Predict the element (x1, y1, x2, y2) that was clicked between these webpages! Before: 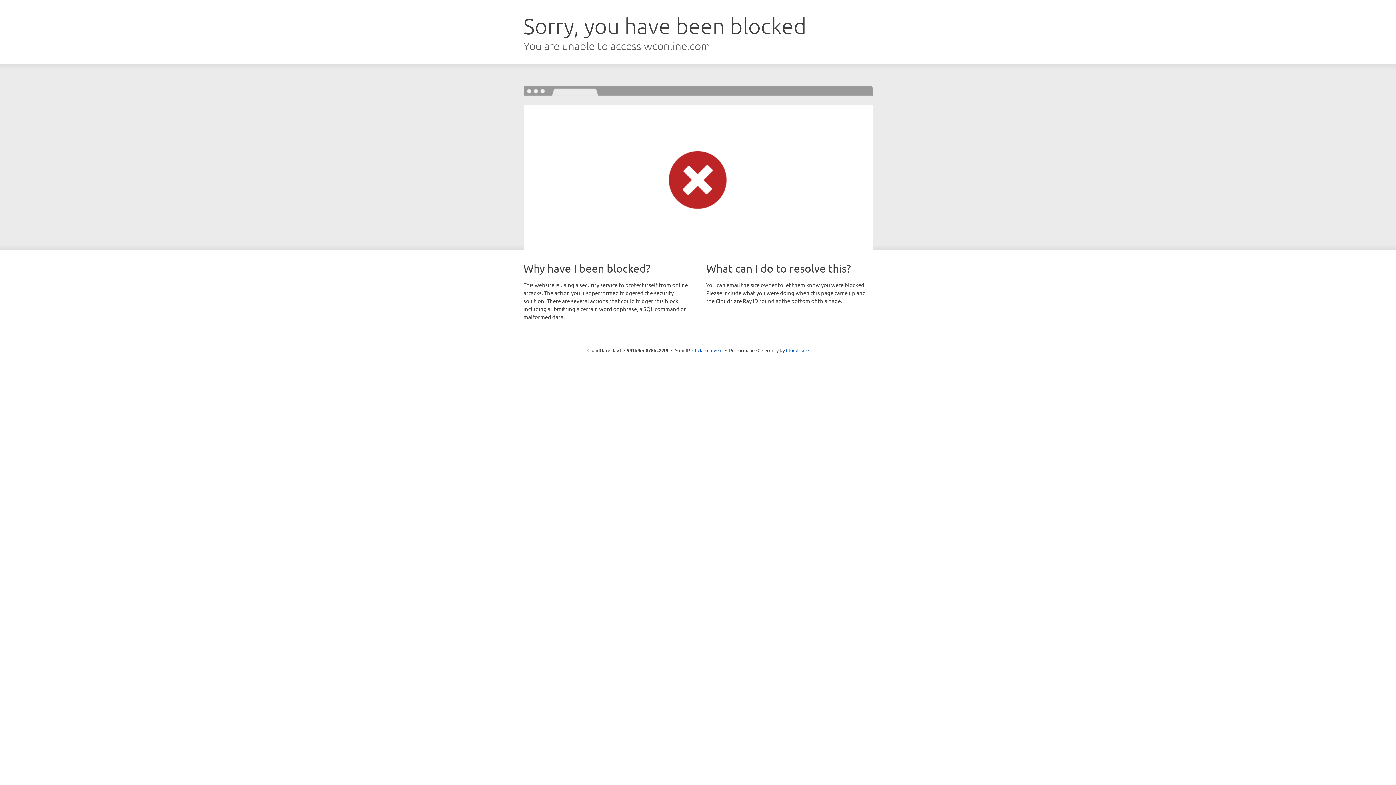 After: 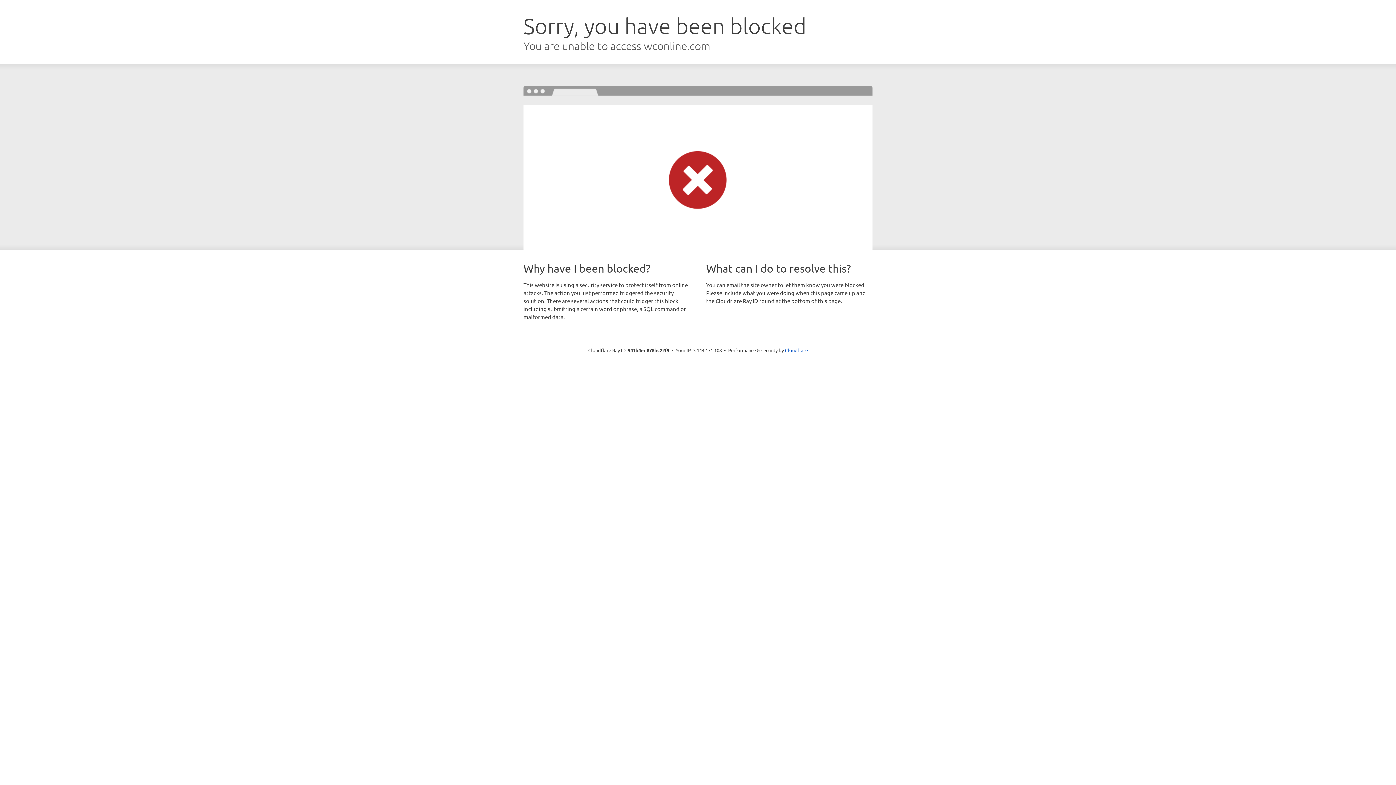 Action: label: Click to reveal bbox: (692, 346, 722, 353)